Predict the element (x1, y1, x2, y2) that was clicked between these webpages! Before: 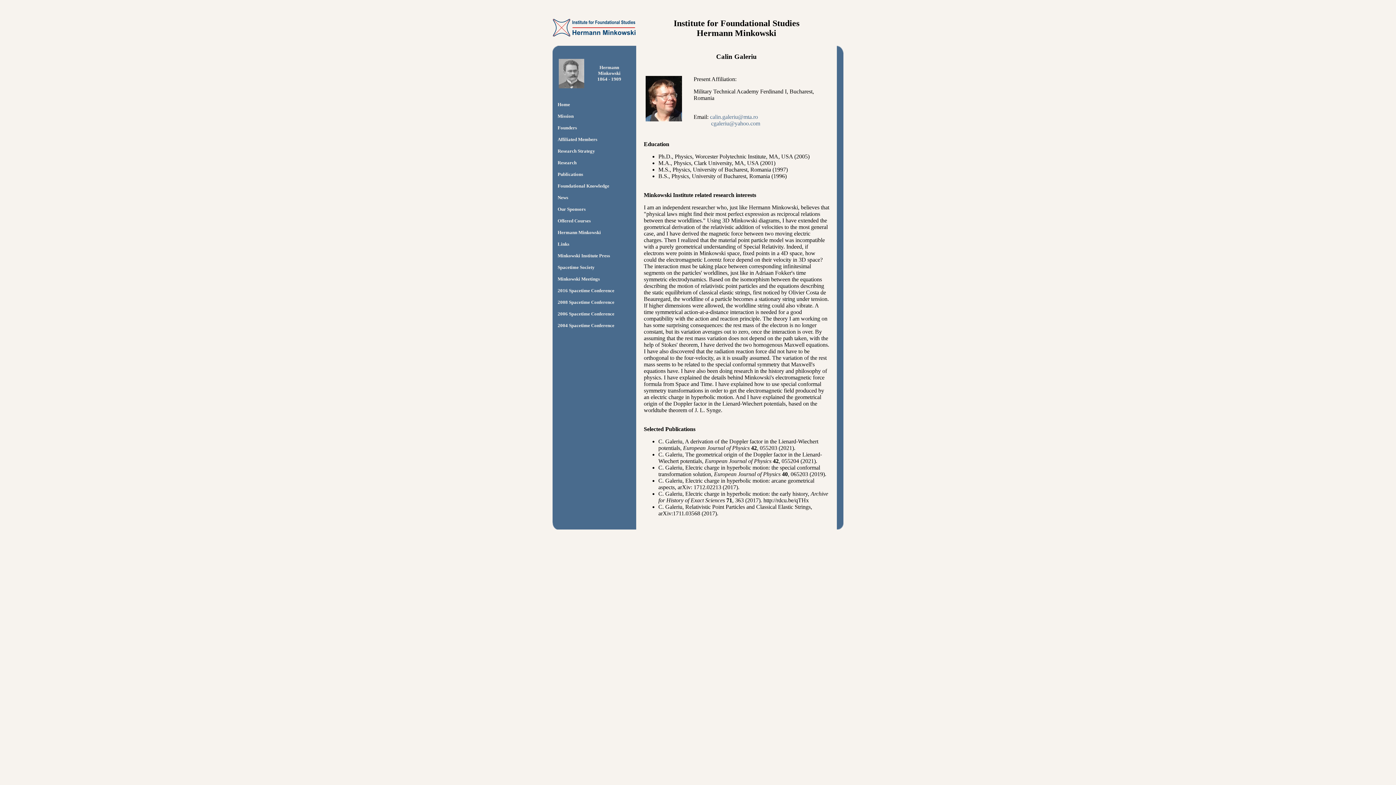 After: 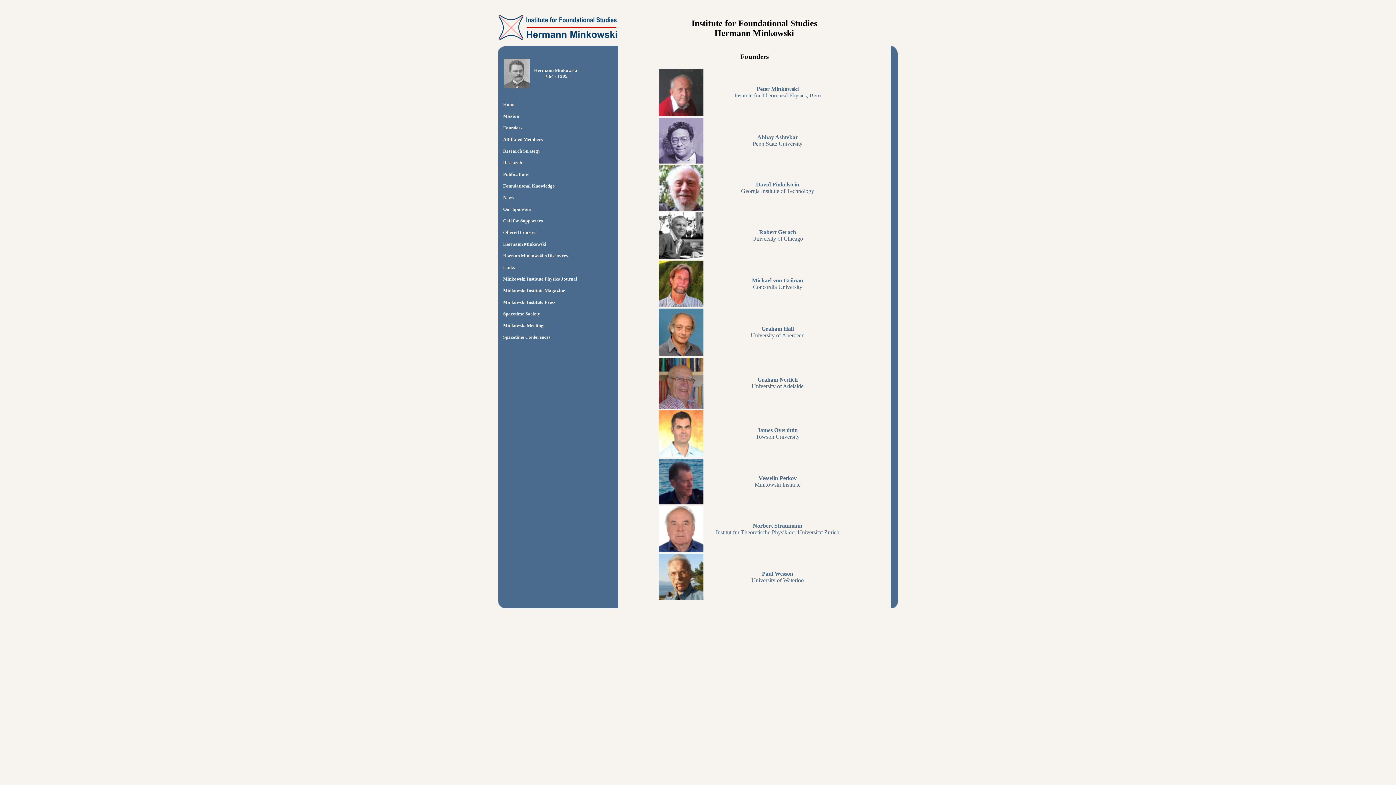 Action: label: Founders bbox: (557, 124, 577, 130)